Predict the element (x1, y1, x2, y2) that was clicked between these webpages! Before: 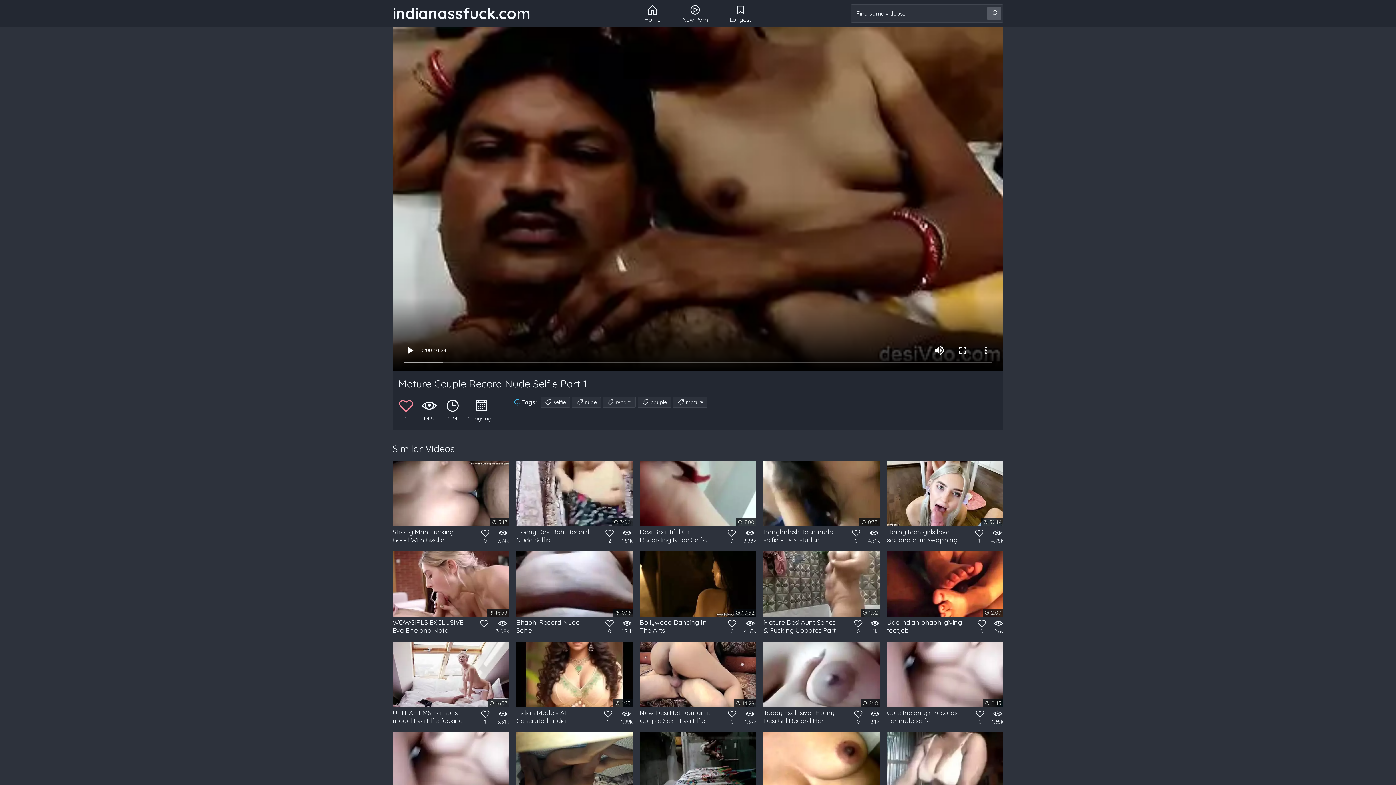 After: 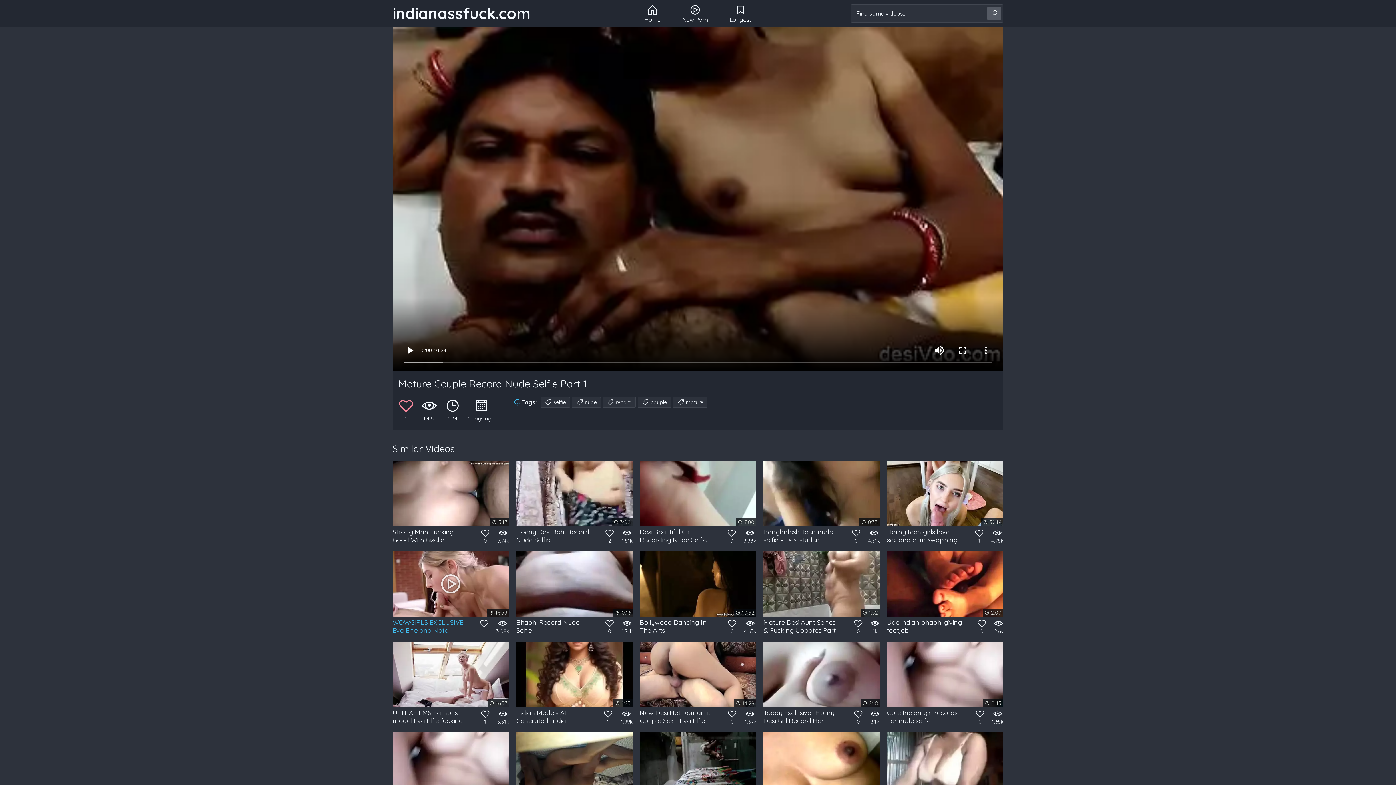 Action: label:  16:59
3.08k
1

WOWGIRLS EXCLUSIVE Eva Elfie and Nata Ocean in a breathtaking sex seducing shy guy into a threesome bbox: (392, 551, 509, 634)